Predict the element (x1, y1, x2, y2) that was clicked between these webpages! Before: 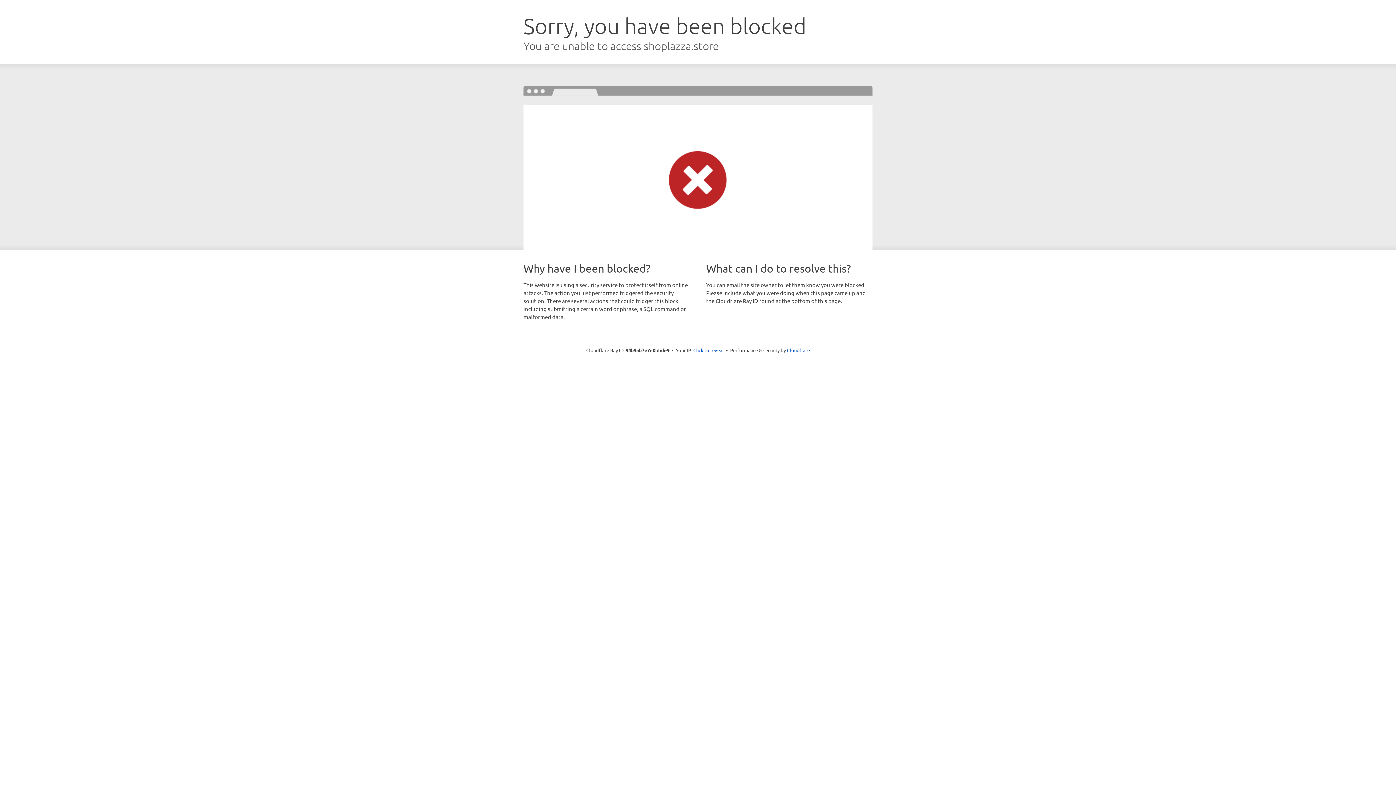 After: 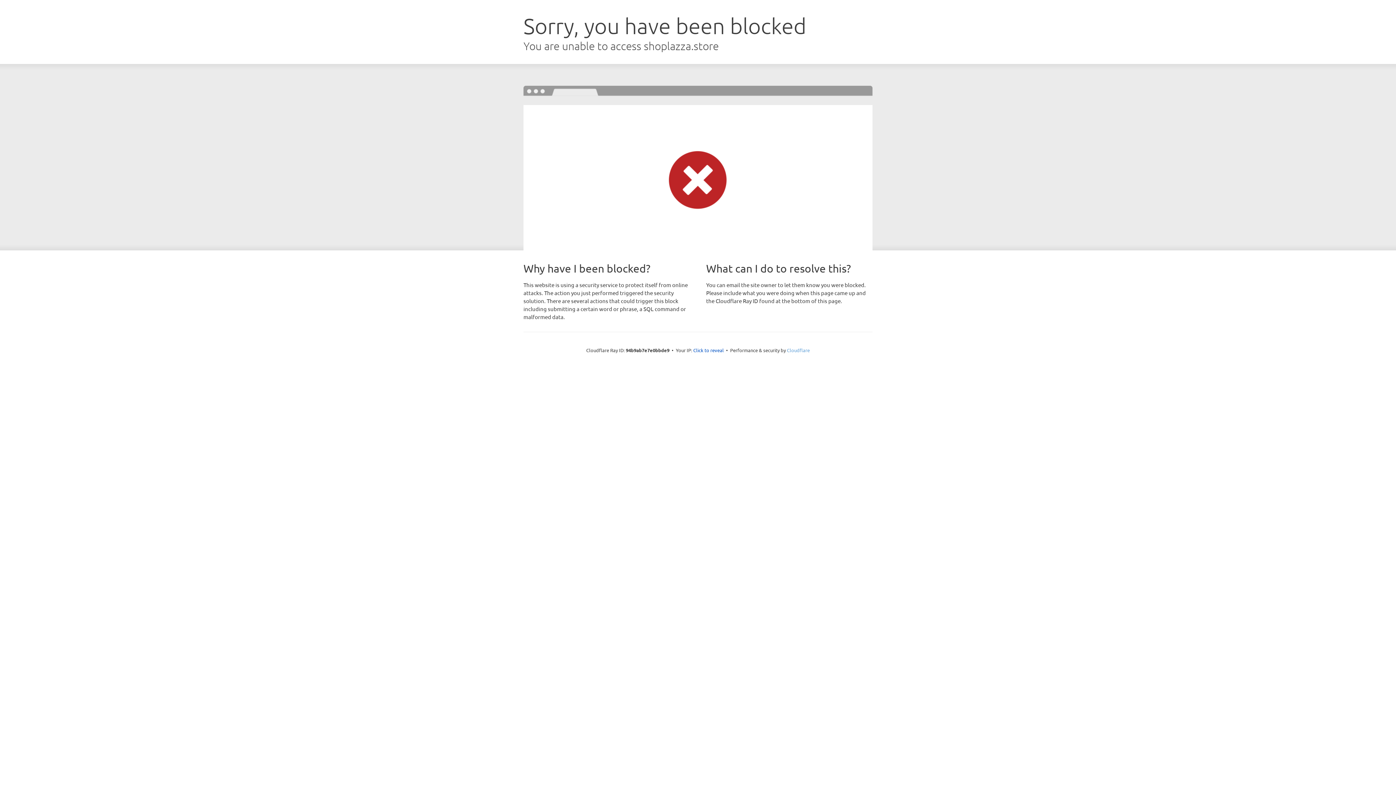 Action: bbox: (787, 347, 810, 353) label: Cloudflare